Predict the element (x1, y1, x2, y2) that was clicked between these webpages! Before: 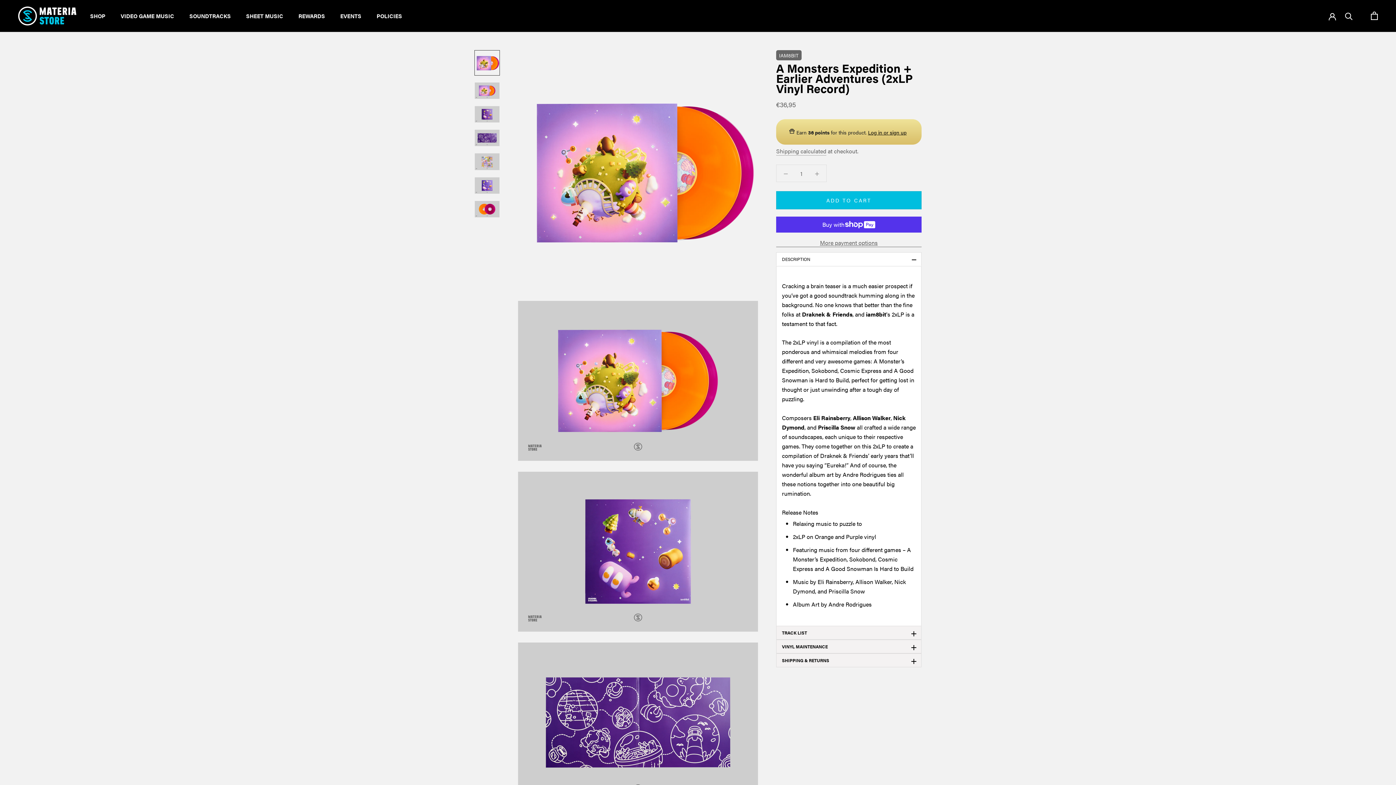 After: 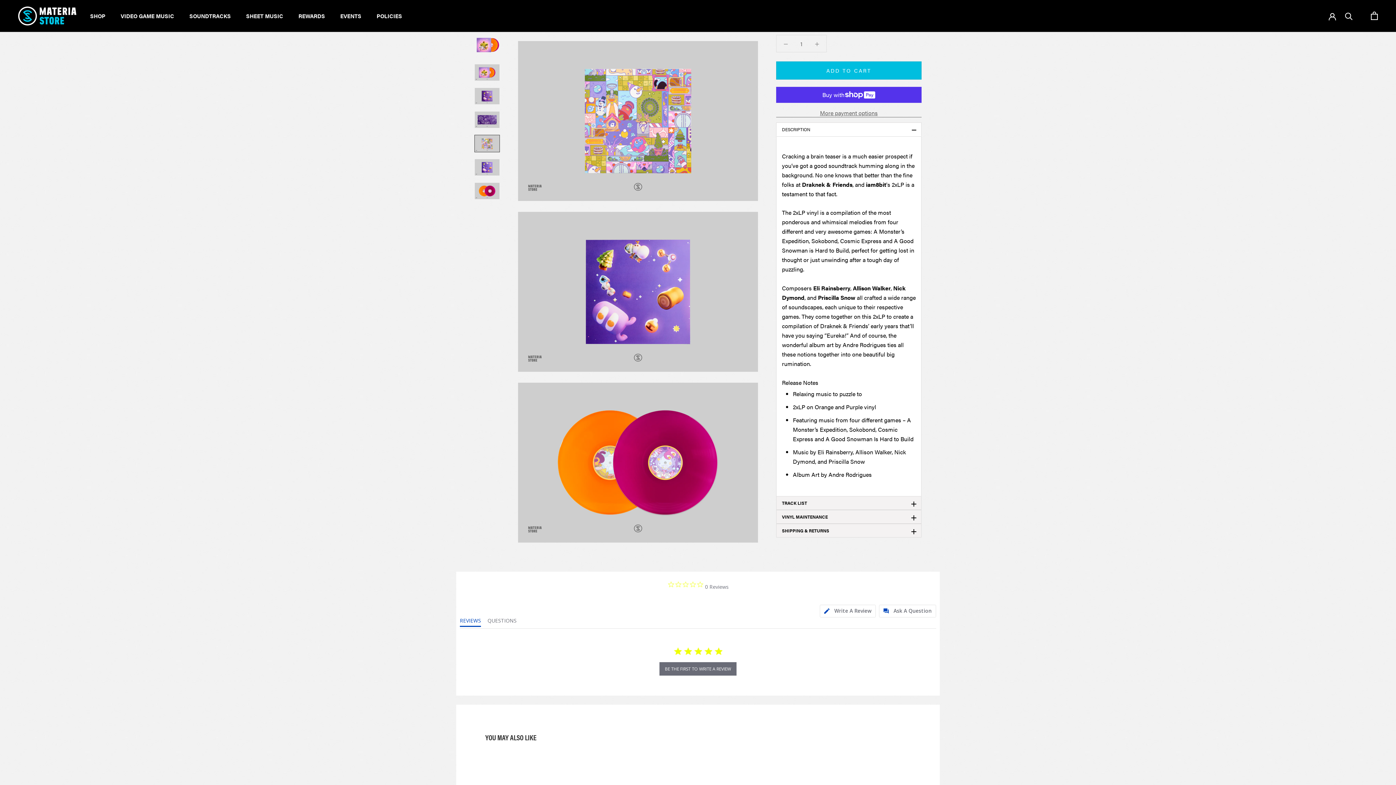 Action: bbox: (474, 153, 500, 170)